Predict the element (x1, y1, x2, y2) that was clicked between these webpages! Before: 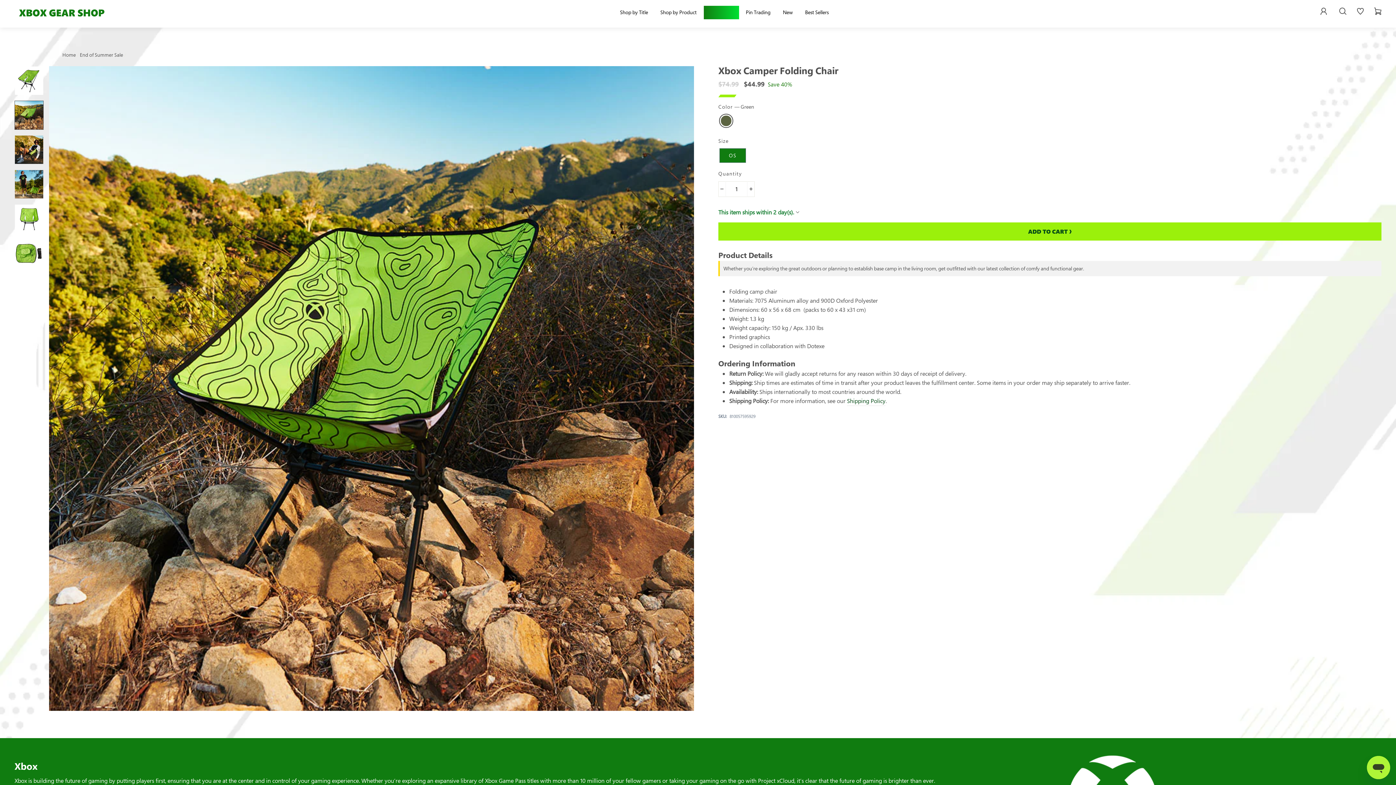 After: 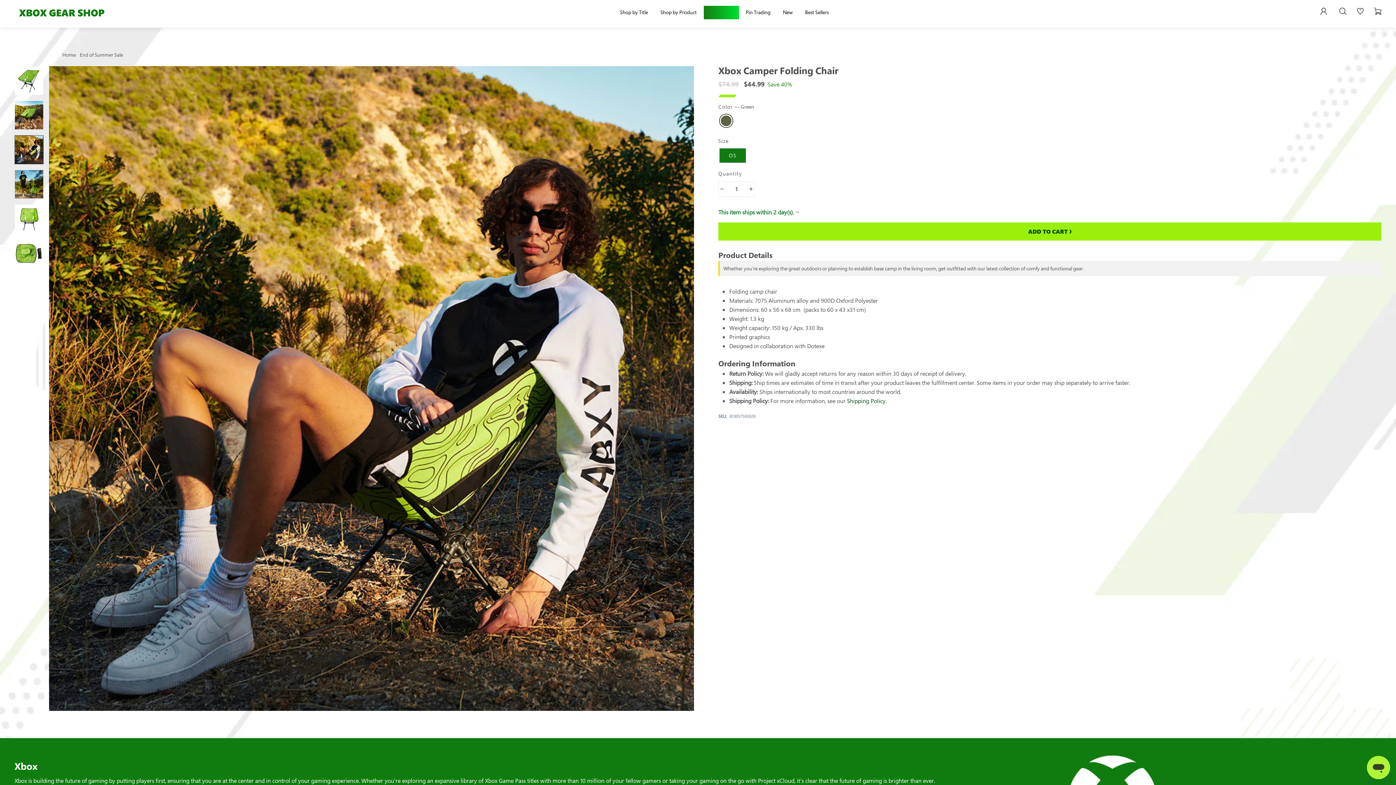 Action: bbox: (14, 135, 43, 163)